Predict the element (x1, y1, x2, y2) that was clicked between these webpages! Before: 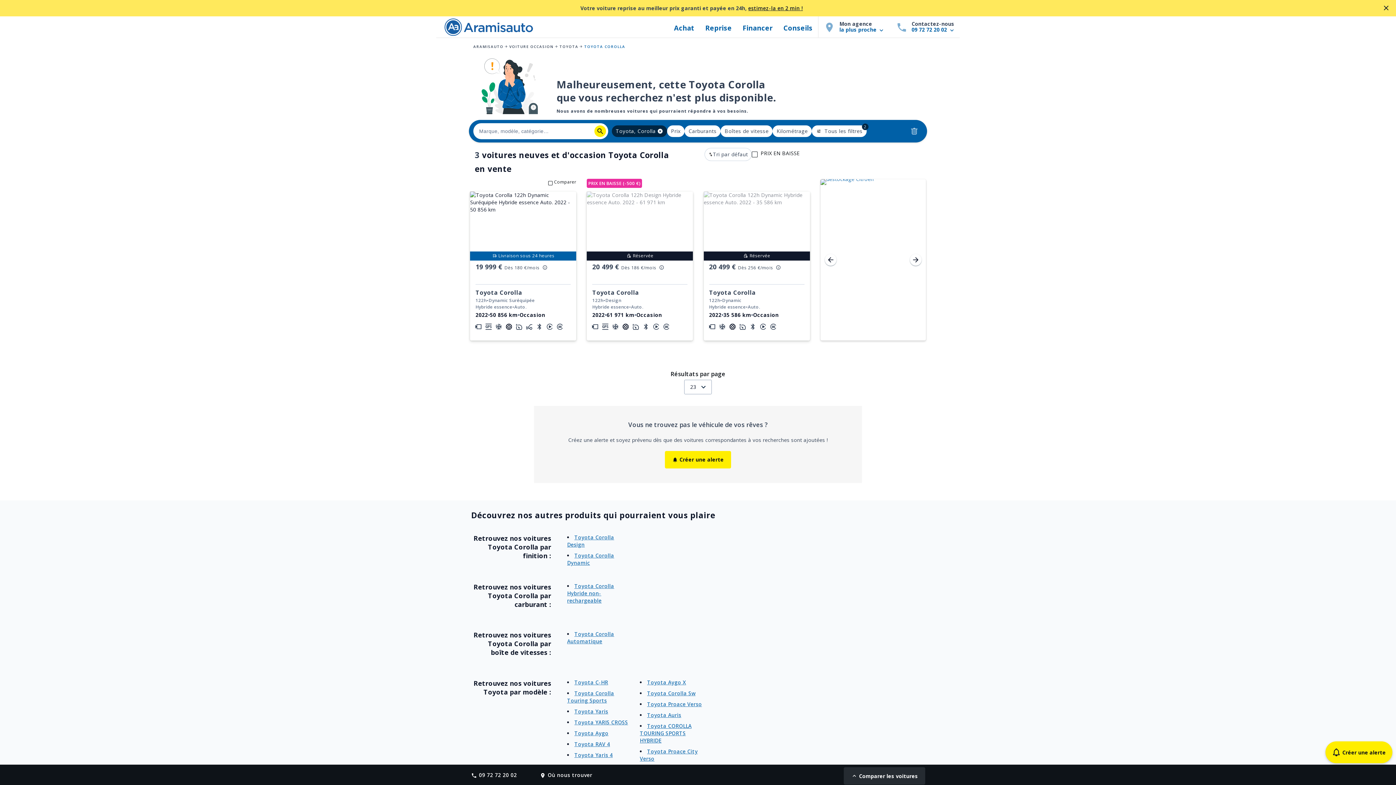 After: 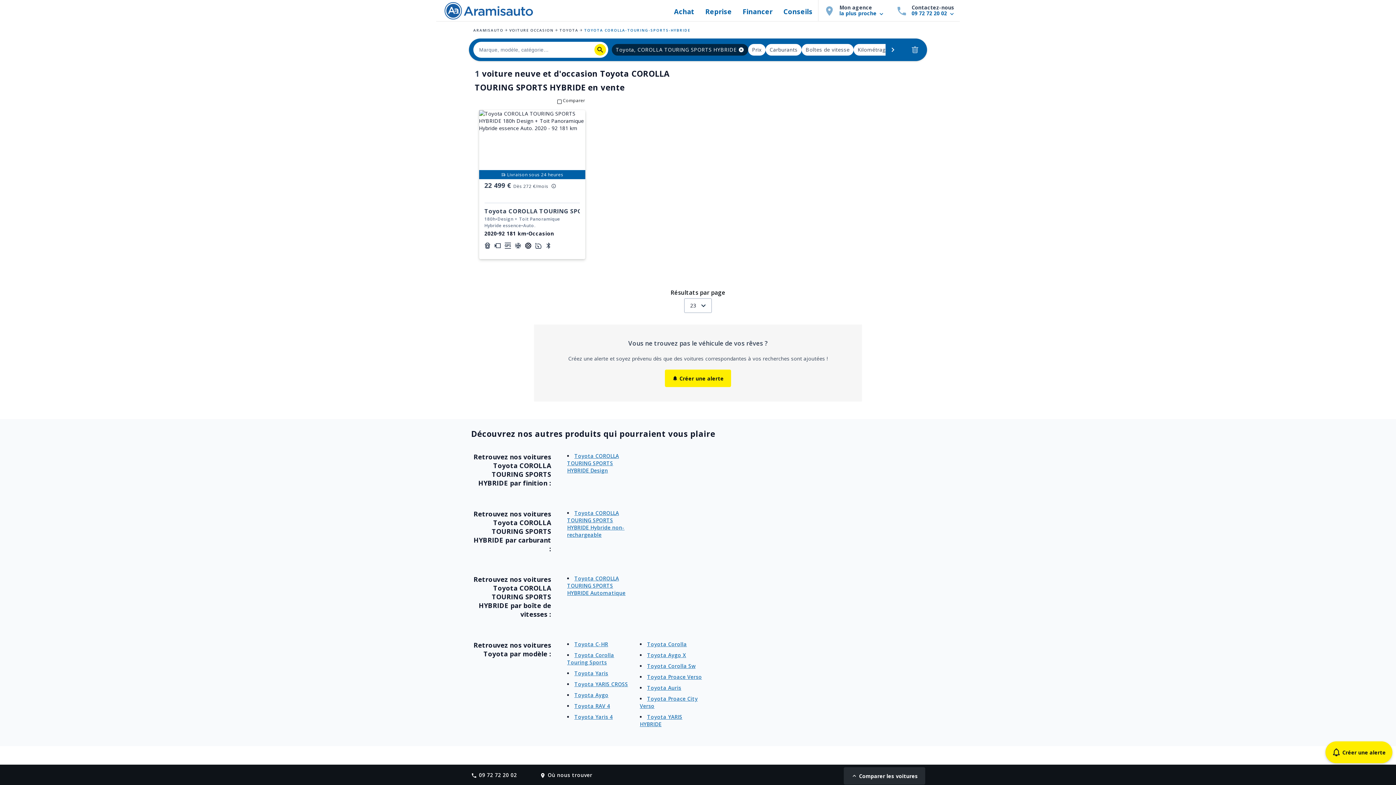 Action: bbox: (640, 722, 691, 744) label: Toyota COROLLA TOURING SPORTS HYBRIDE